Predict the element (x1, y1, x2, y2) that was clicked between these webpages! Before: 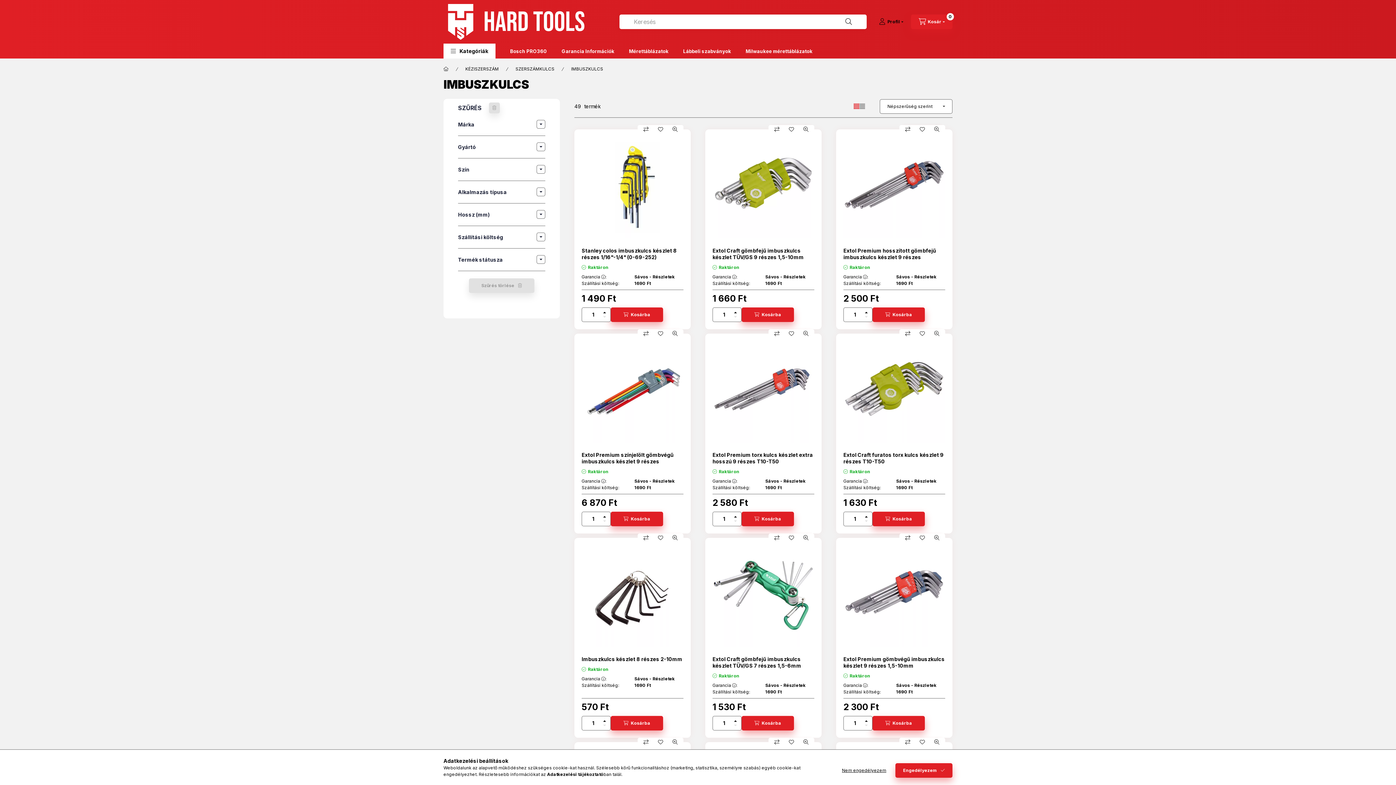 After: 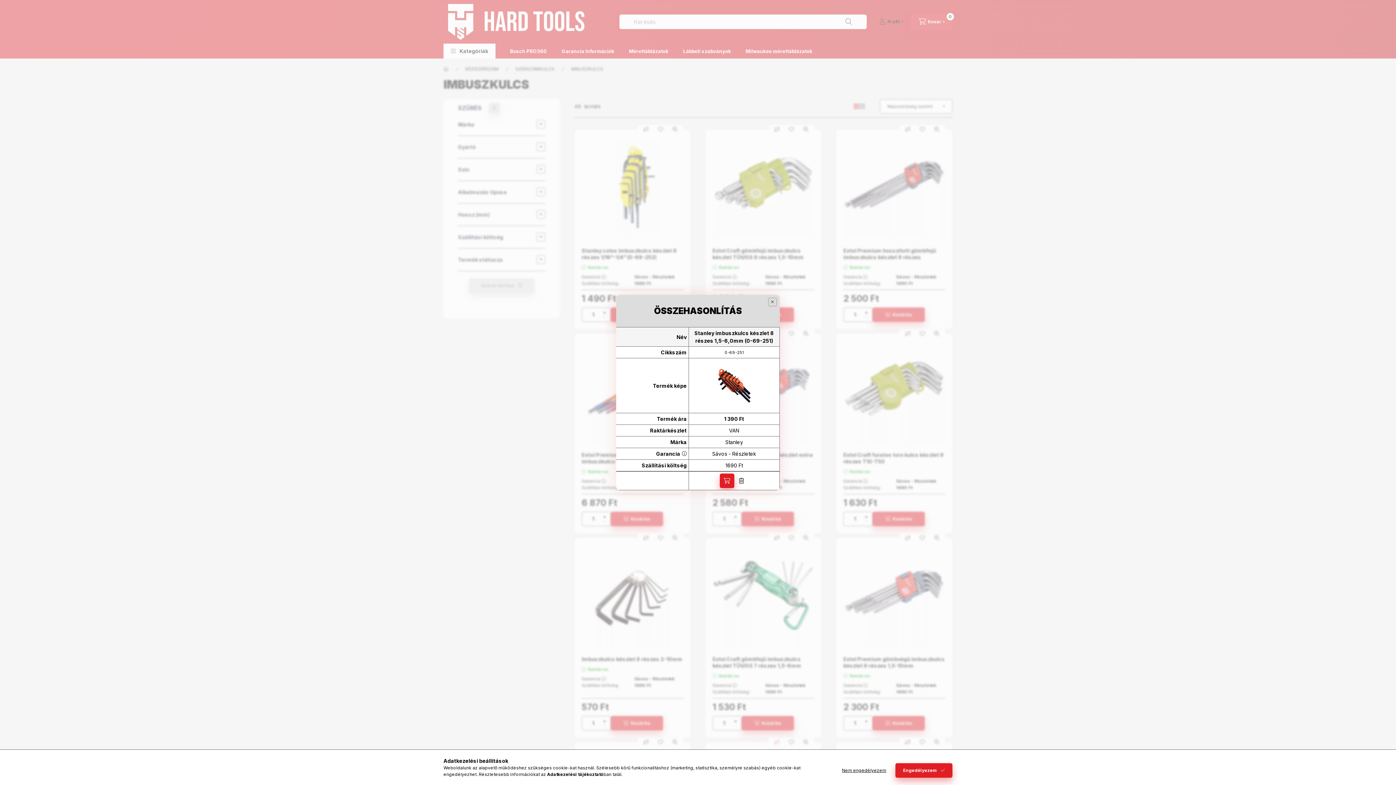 Action: label: Összehasonlítás bbox: (769, 738, 784, 746)